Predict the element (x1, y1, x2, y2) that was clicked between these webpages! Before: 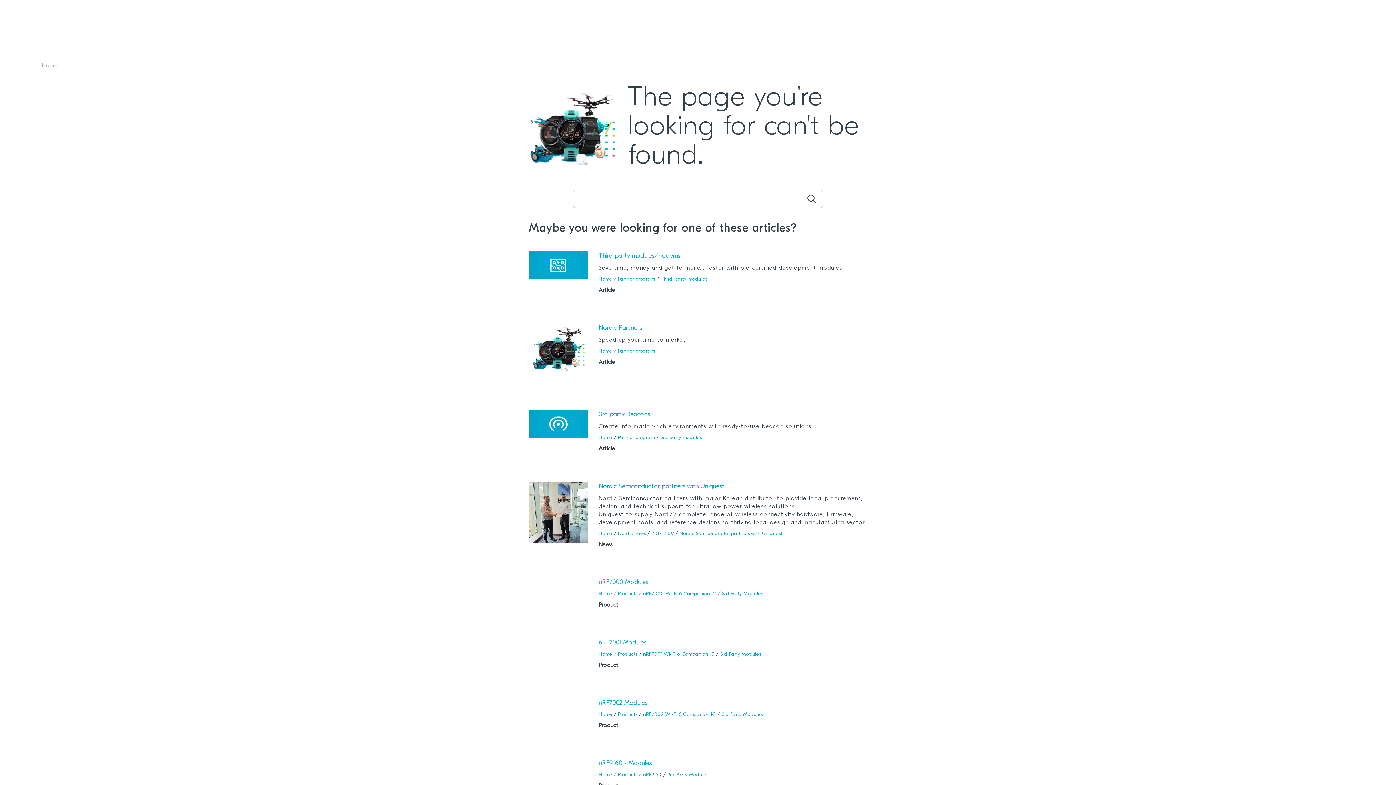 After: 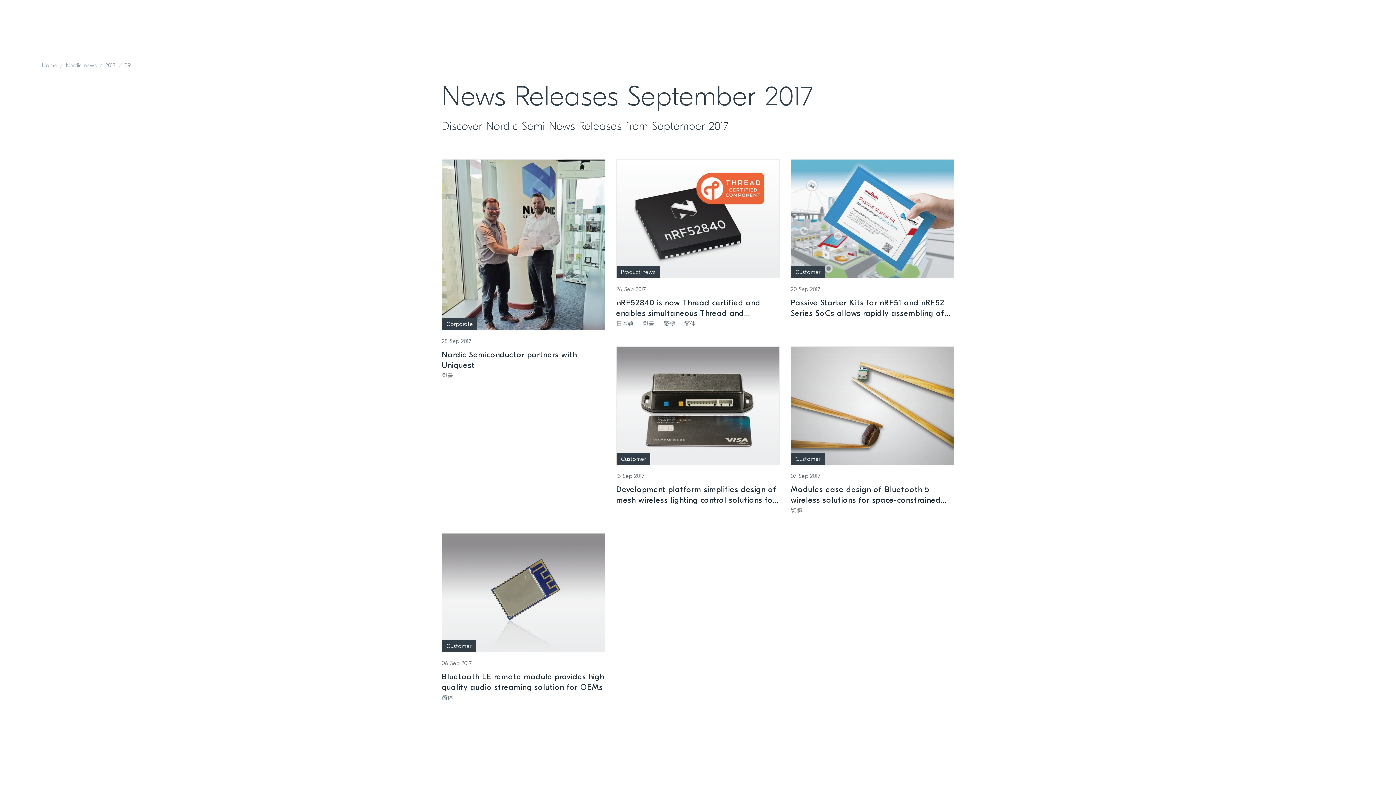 Action: label: 09 bbox: (668, 531, 673, 536)